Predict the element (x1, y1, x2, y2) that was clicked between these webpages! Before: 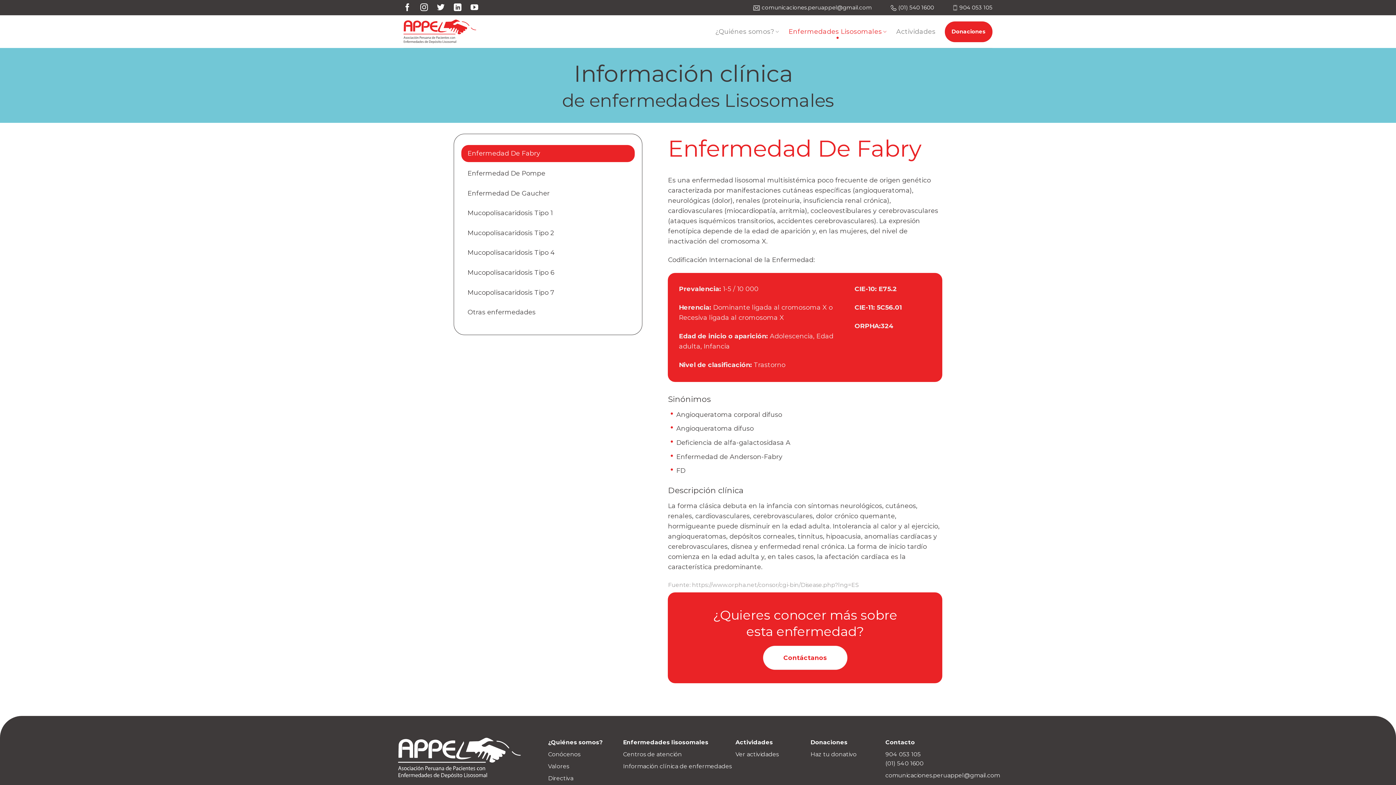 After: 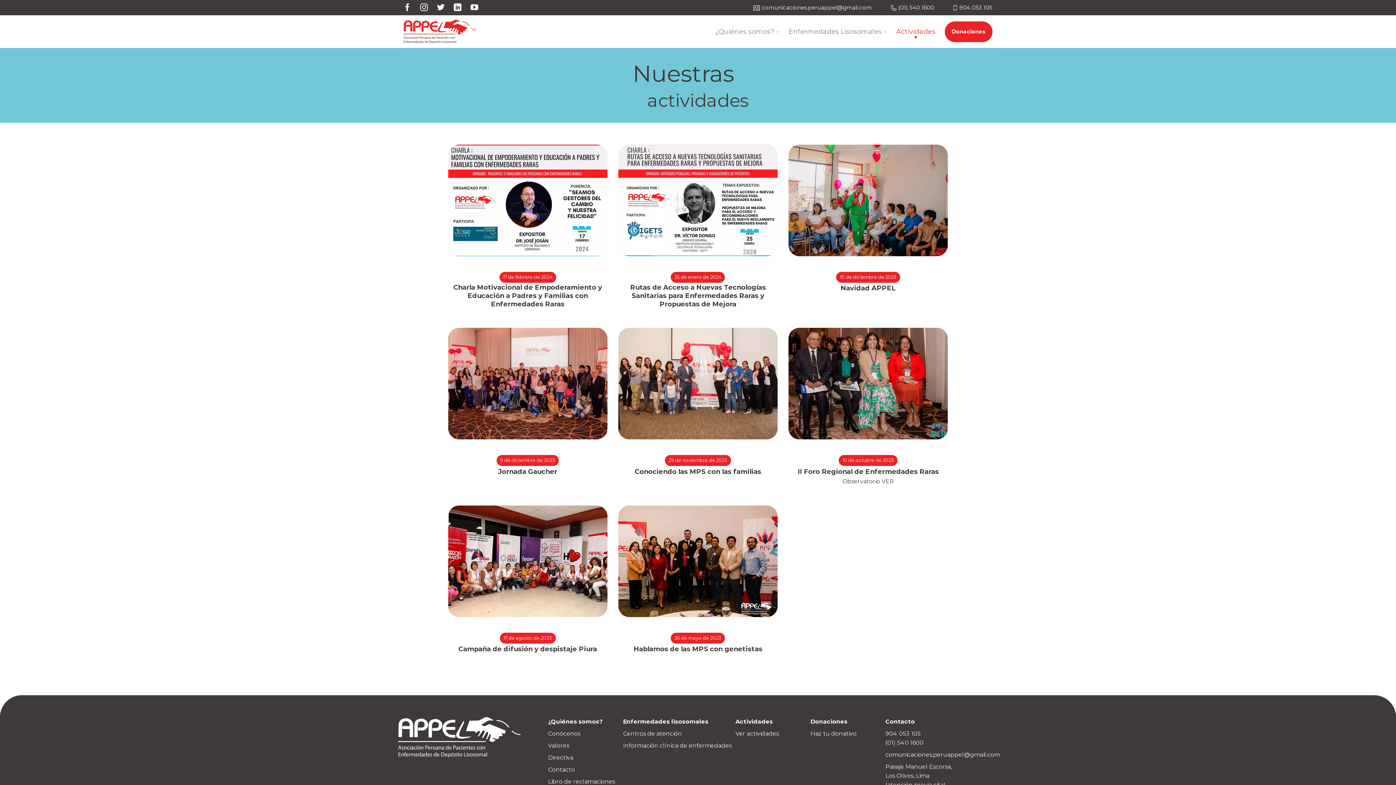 Action: label: Actividades bbox: (896, 25, 935, 38)